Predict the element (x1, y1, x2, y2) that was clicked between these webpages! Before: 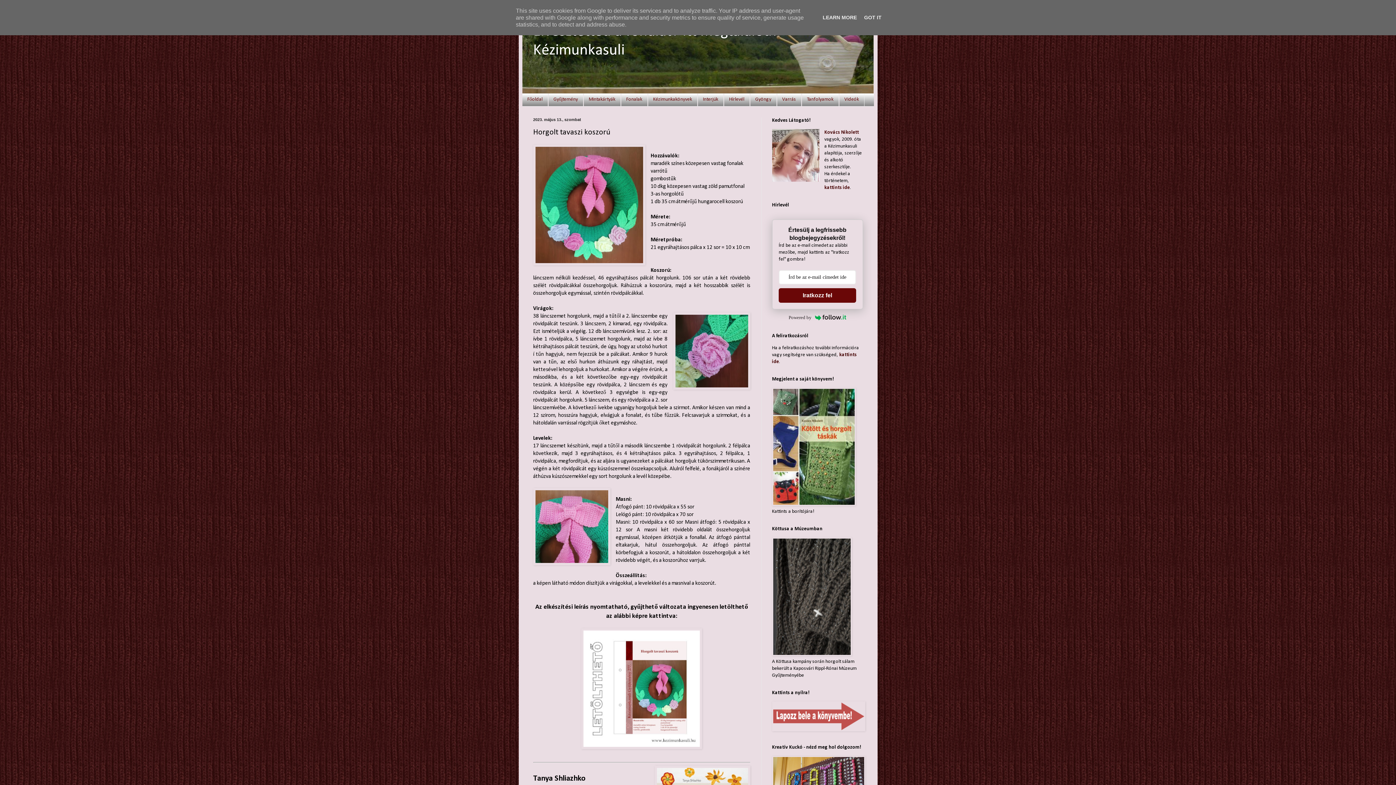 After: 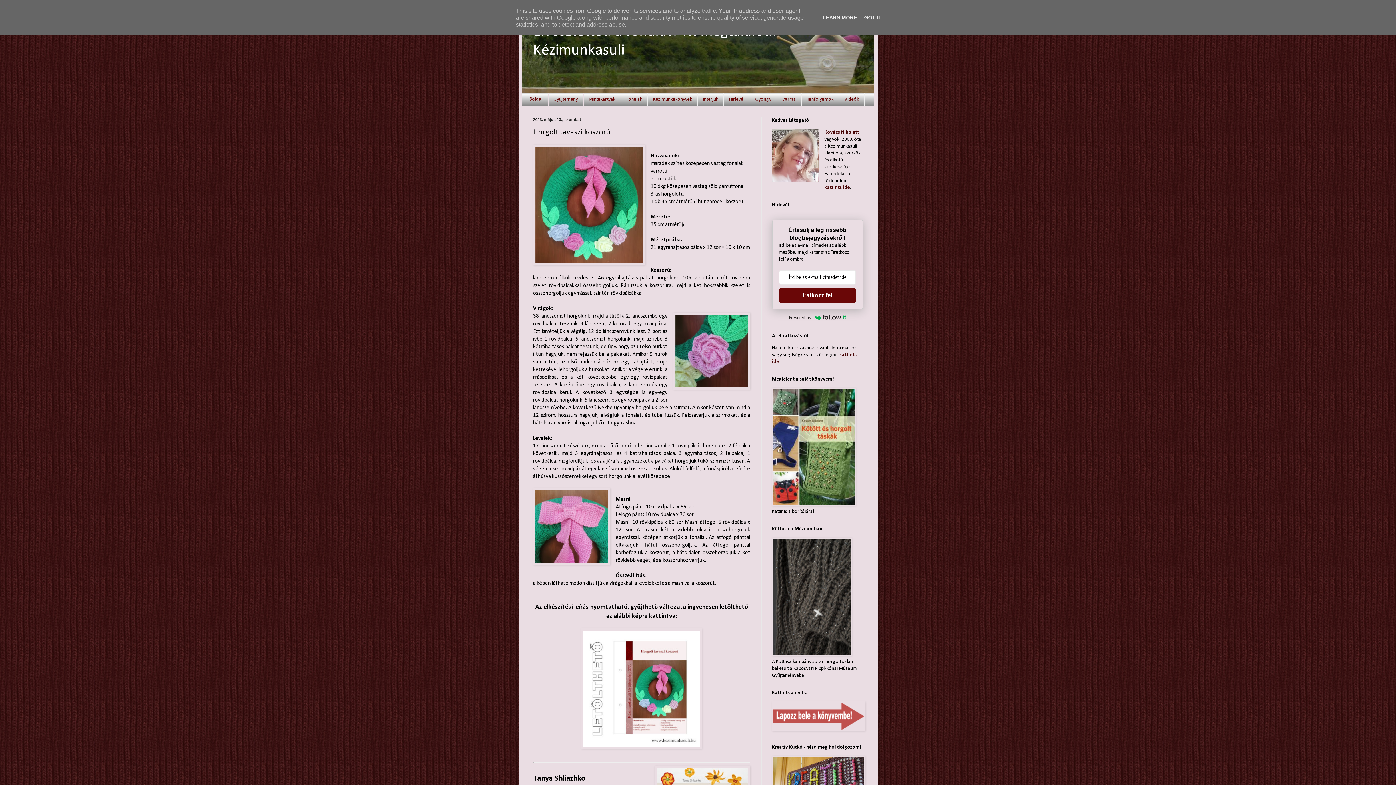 Action: bbox: (581, 745, 702, 750)